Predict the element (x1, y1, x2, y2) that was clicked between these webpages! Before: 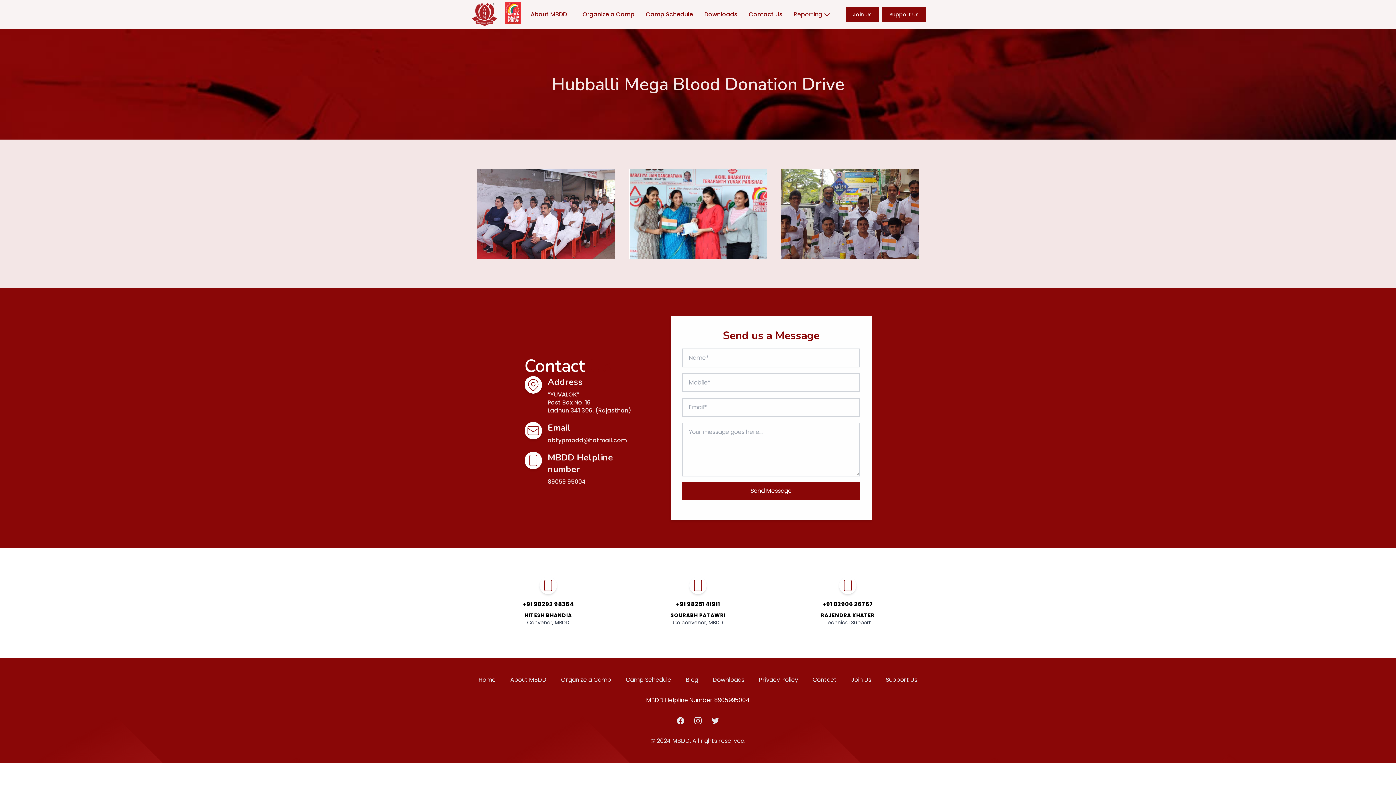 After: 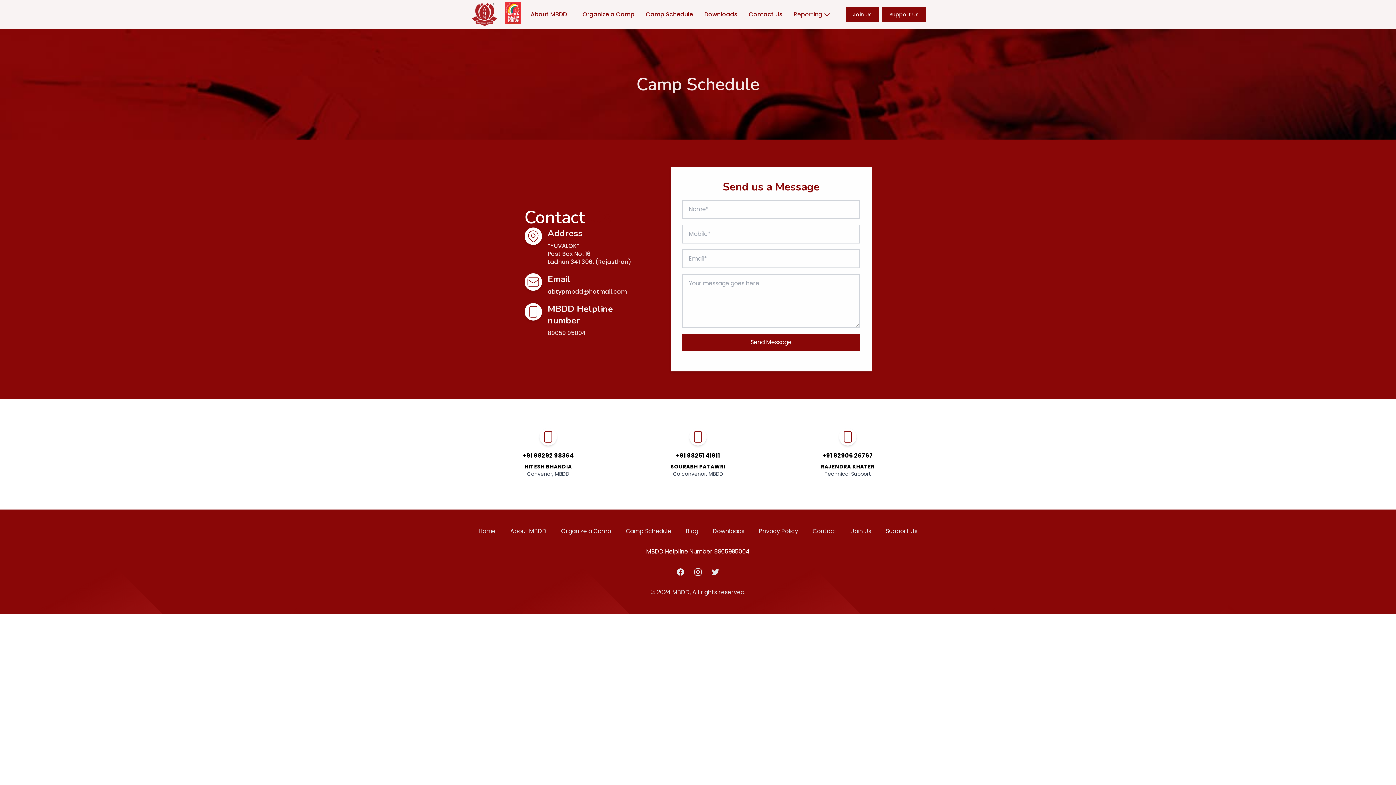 Action: label: Camp Schedule bbox: (626, 675, 671, 684)